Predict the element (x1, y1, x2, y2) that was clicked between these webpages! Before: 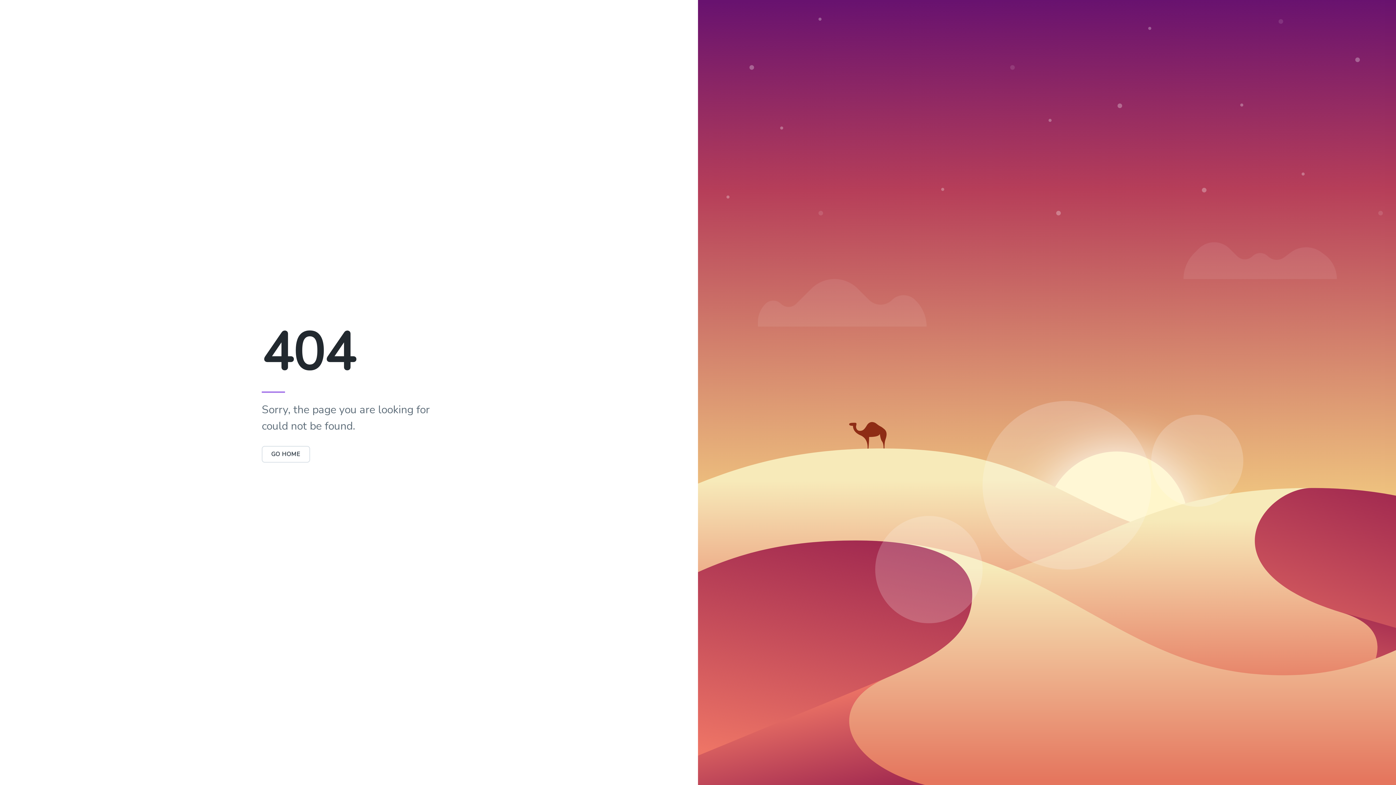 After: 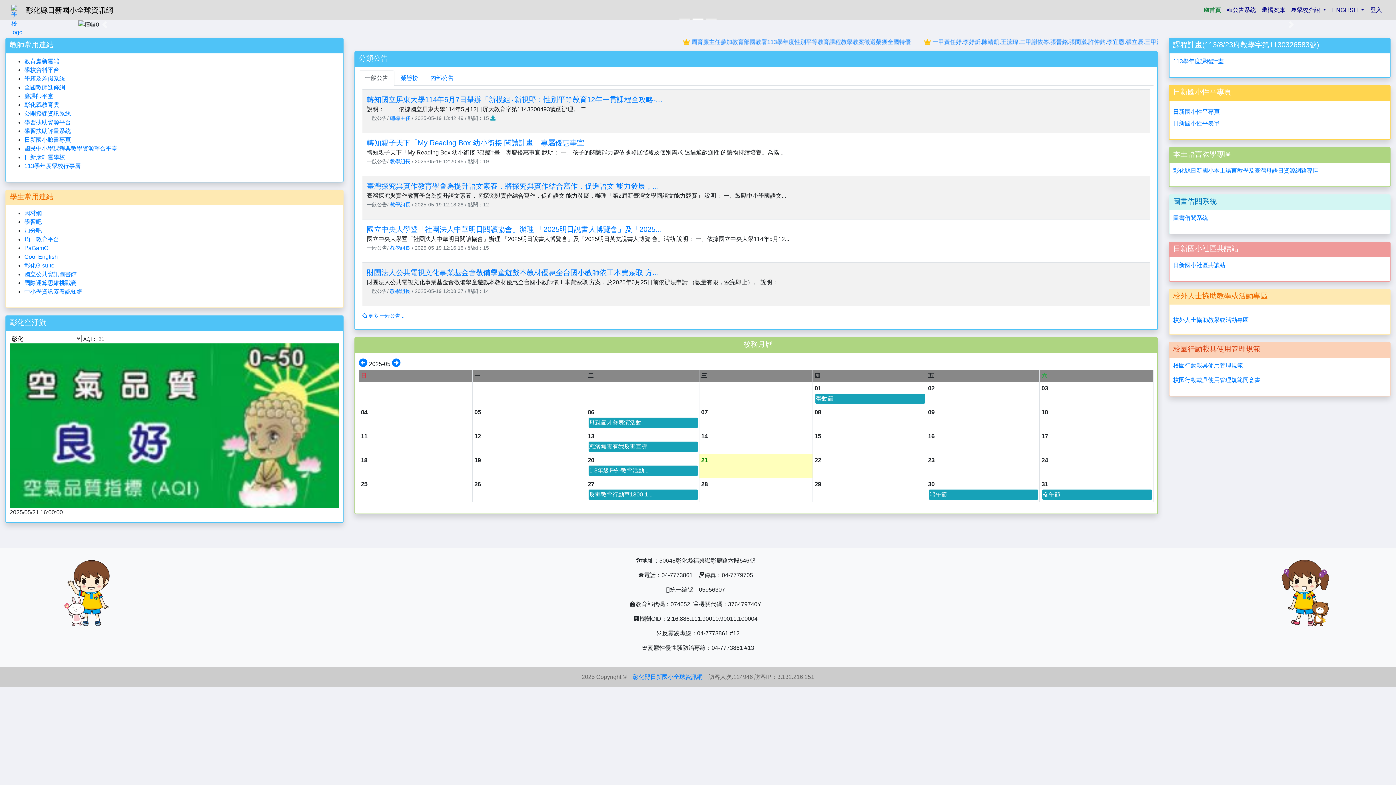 Action: bbox: (261, 446, 310, 462) label: GO HOME